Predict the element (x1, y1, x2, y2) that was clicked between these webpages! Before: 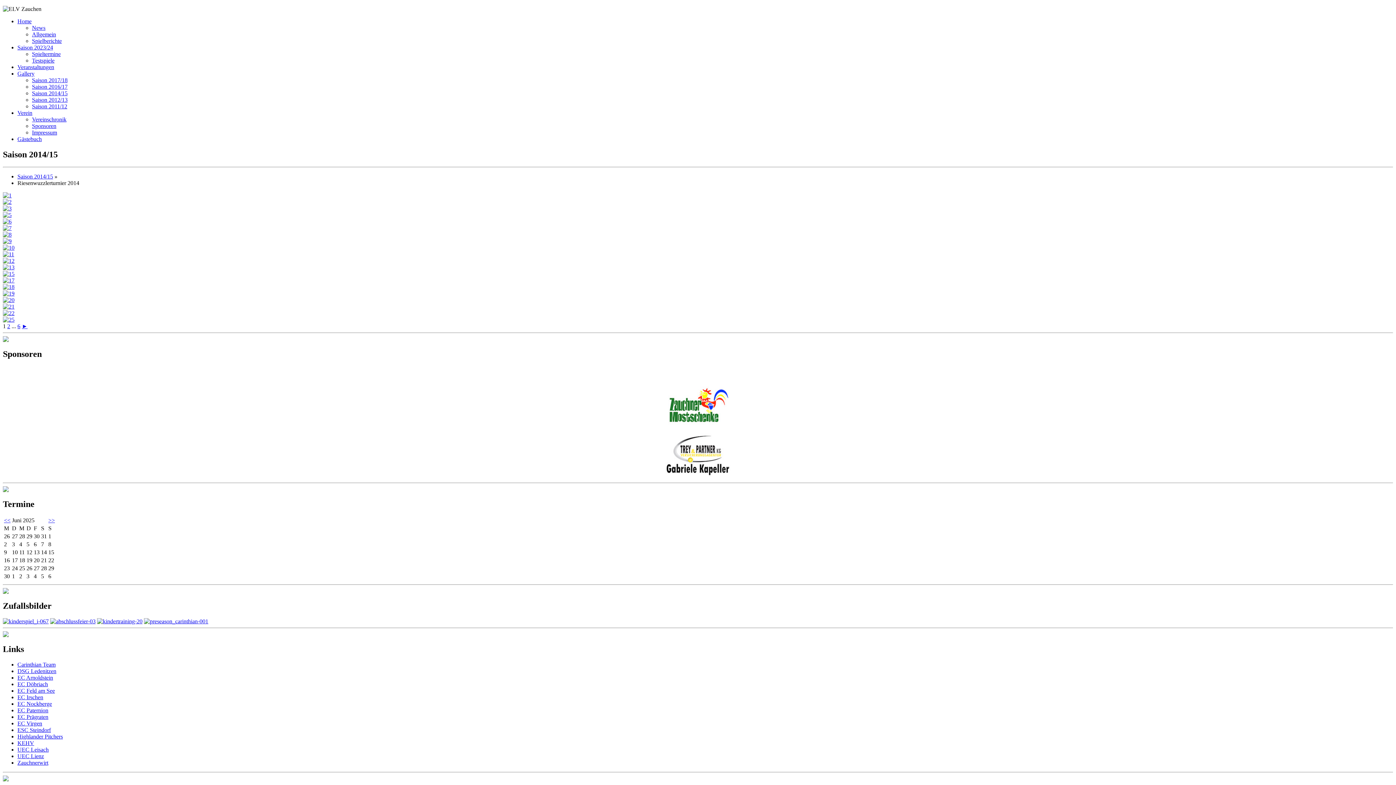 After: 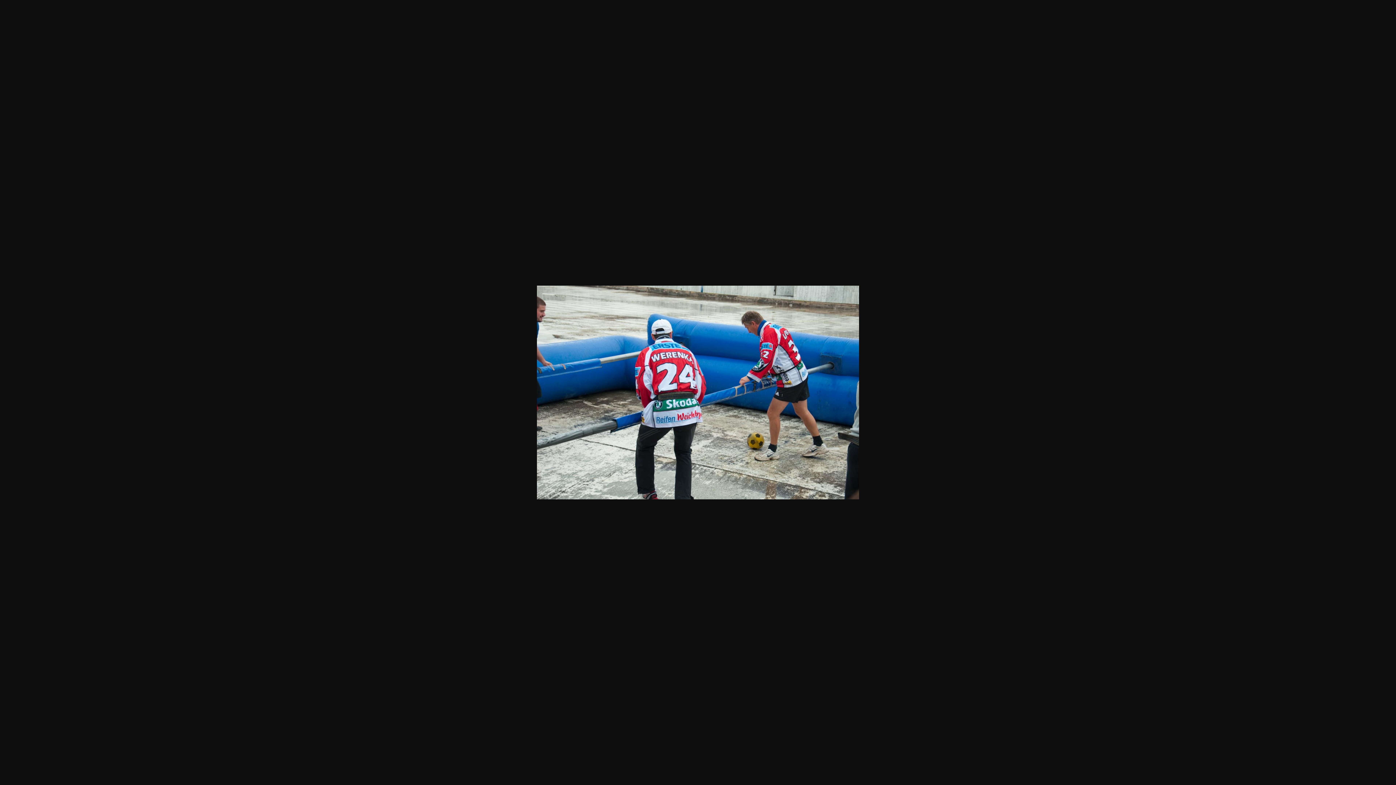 Action: bbox: (2, 198, 11, 205)